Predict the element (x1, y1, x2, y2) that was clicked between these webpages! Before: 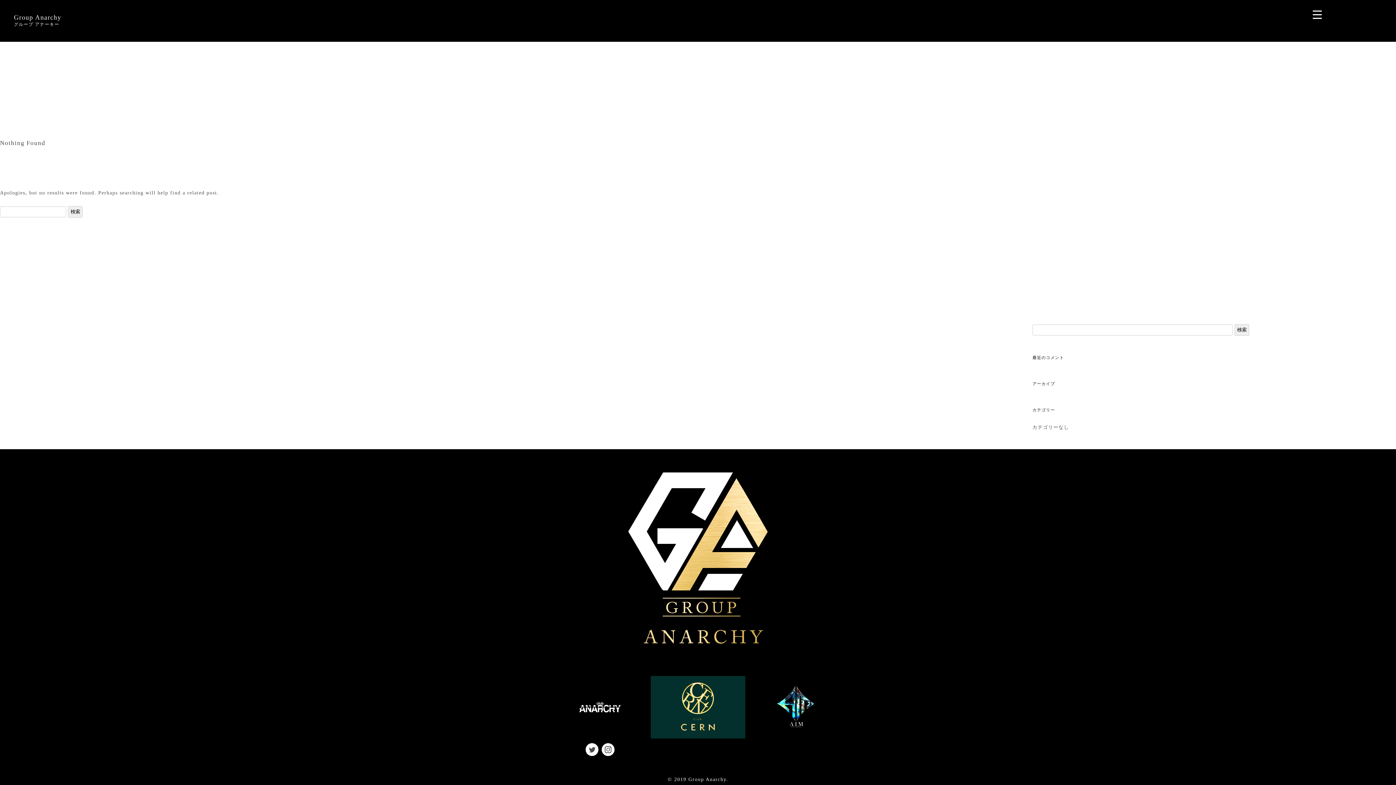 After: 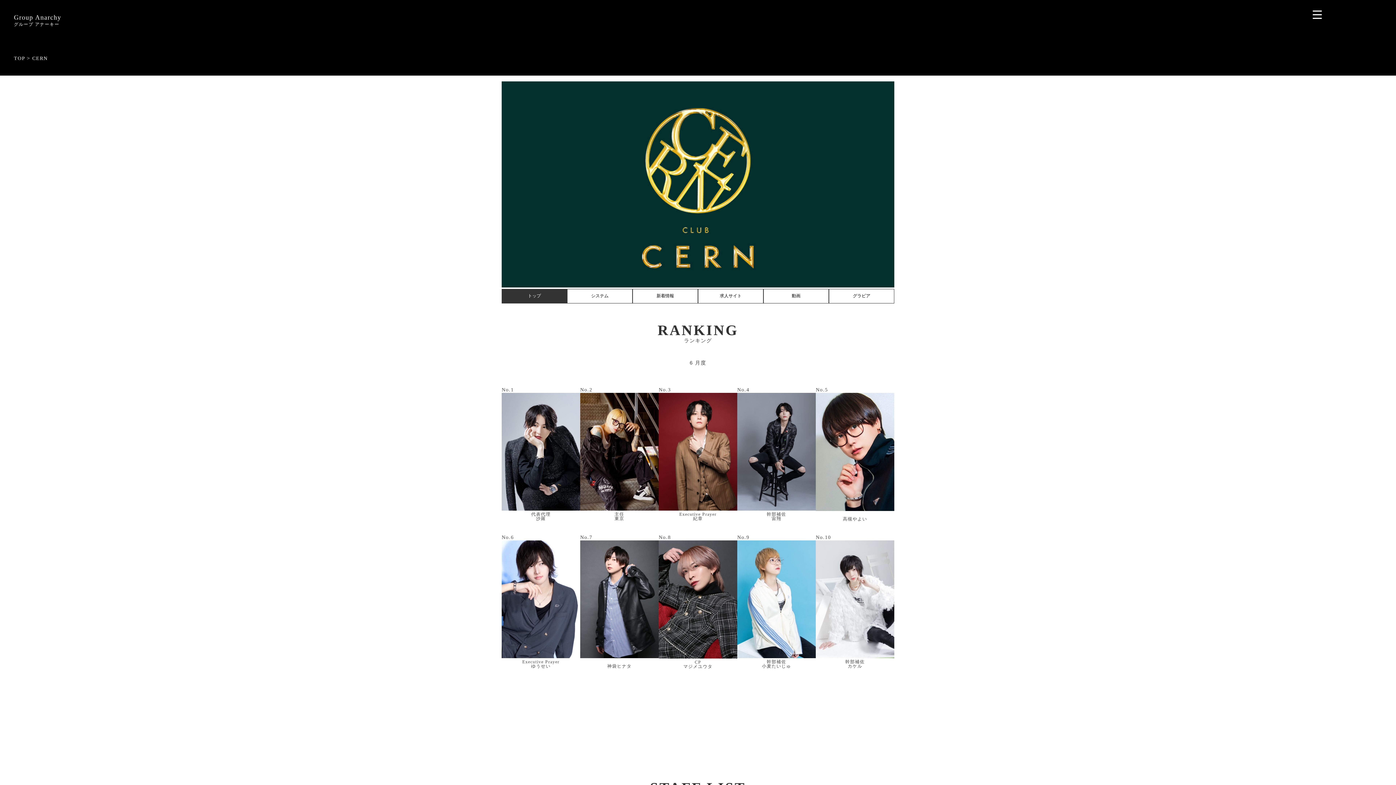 Action: bbox: (651, 735, 745, 740)